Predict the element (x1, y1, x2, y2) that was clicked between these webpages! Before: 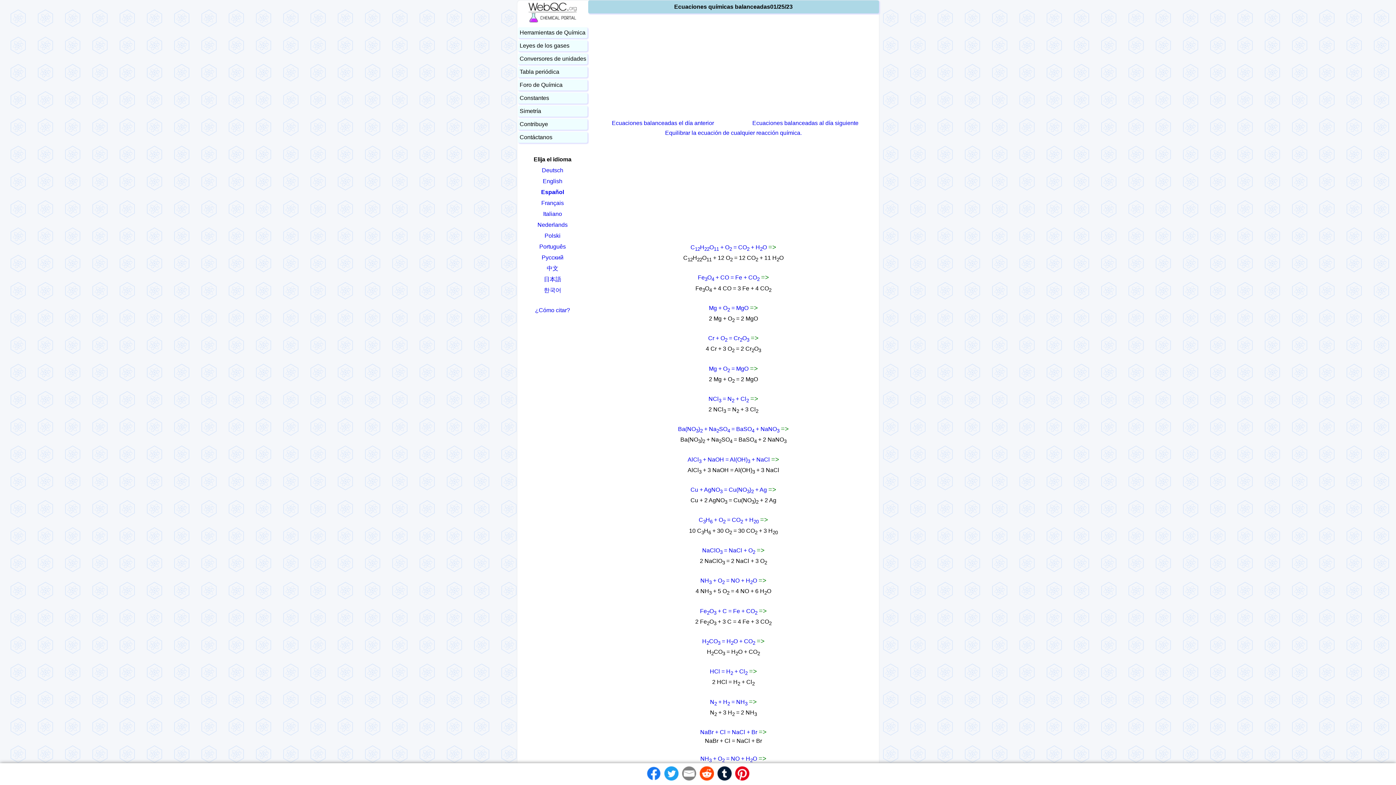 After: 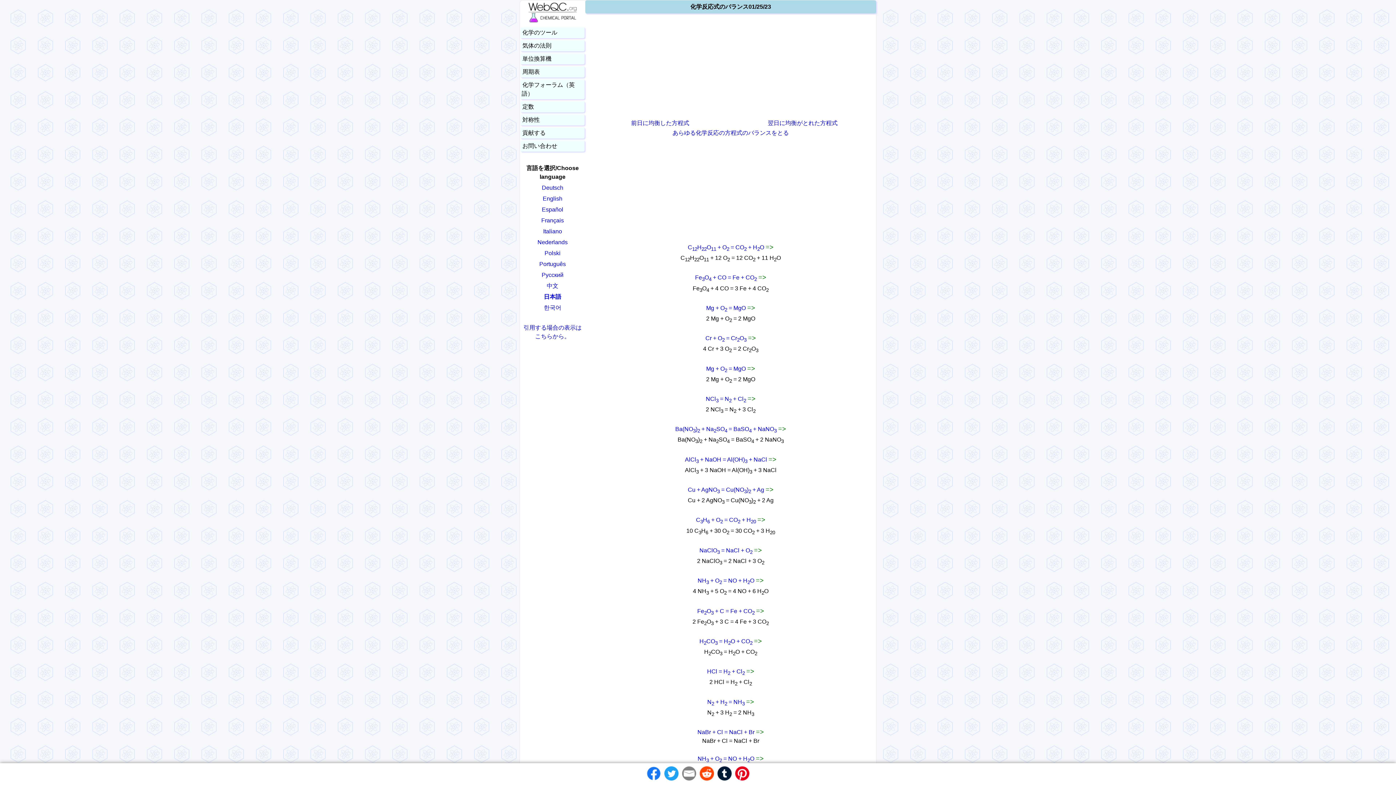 Action: label: 日本語 bbox: (518, 274, 587, 285)